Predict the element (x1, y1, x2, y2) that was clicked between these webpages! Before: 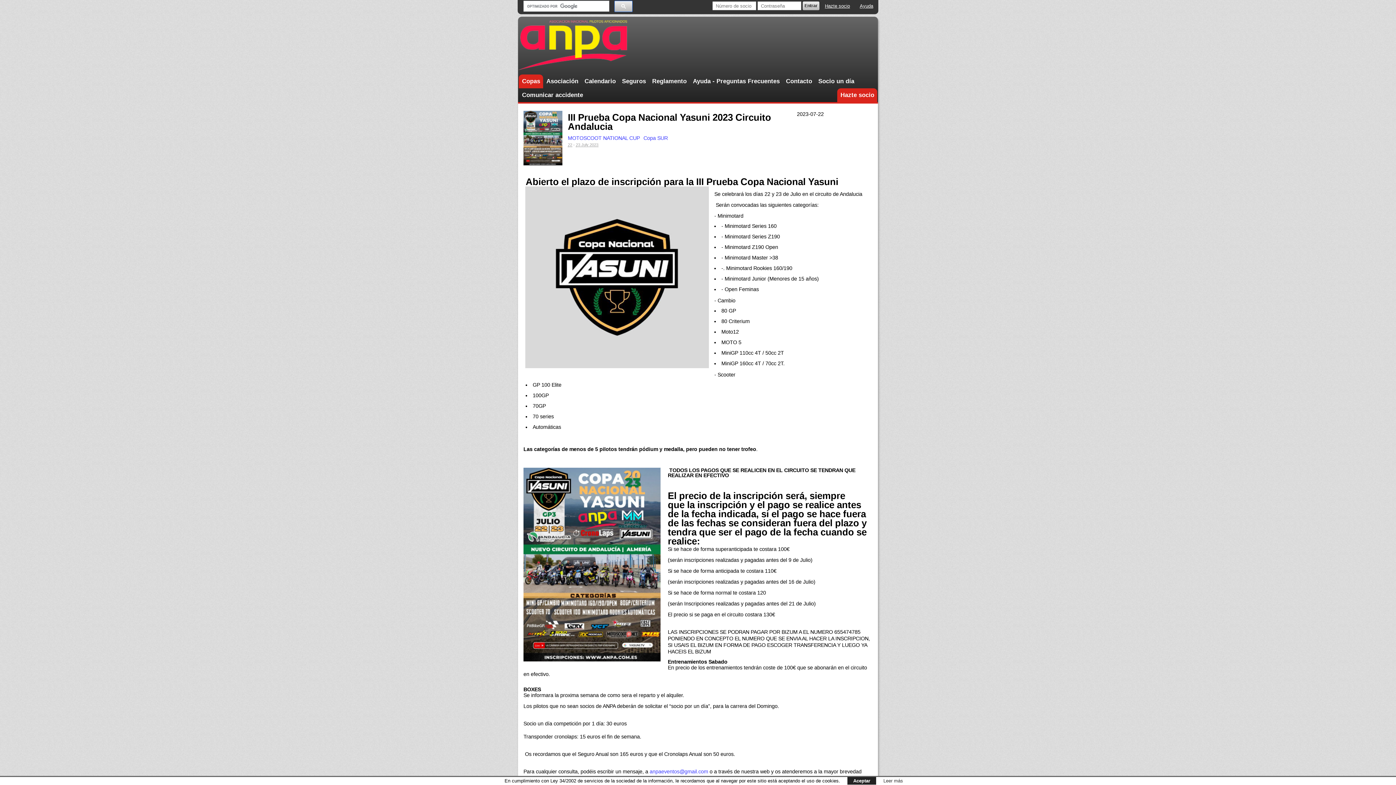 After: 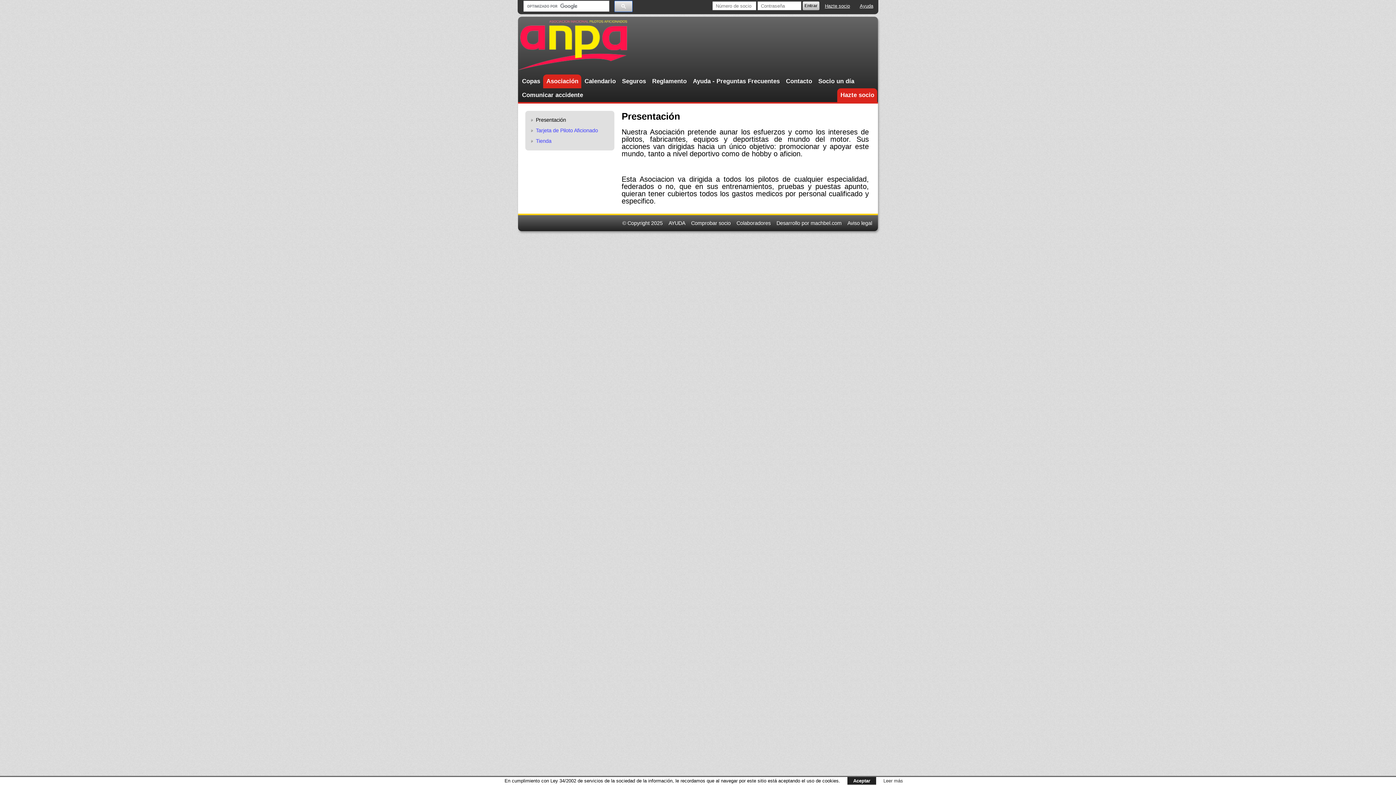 Action: bbox: (543, 74, 581, 88) label: Asociación